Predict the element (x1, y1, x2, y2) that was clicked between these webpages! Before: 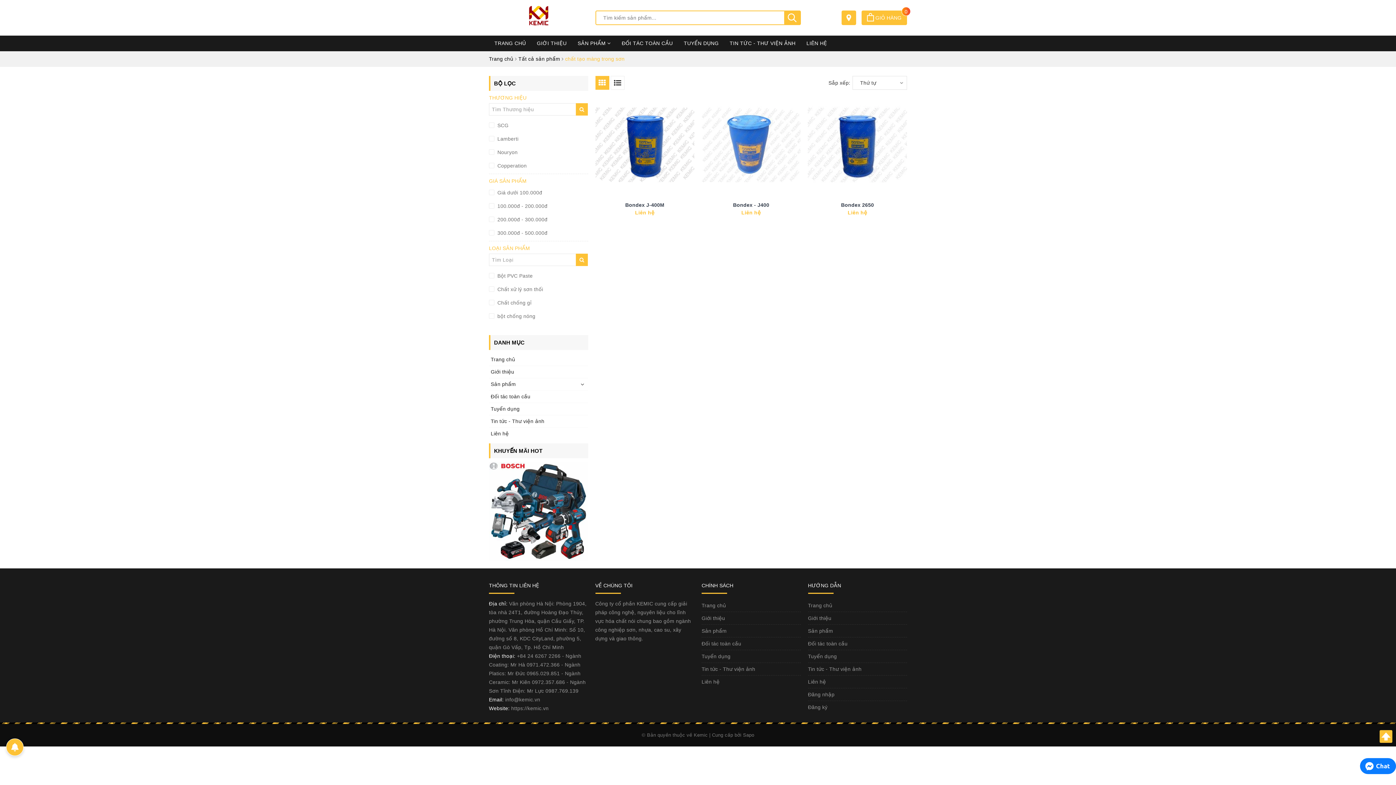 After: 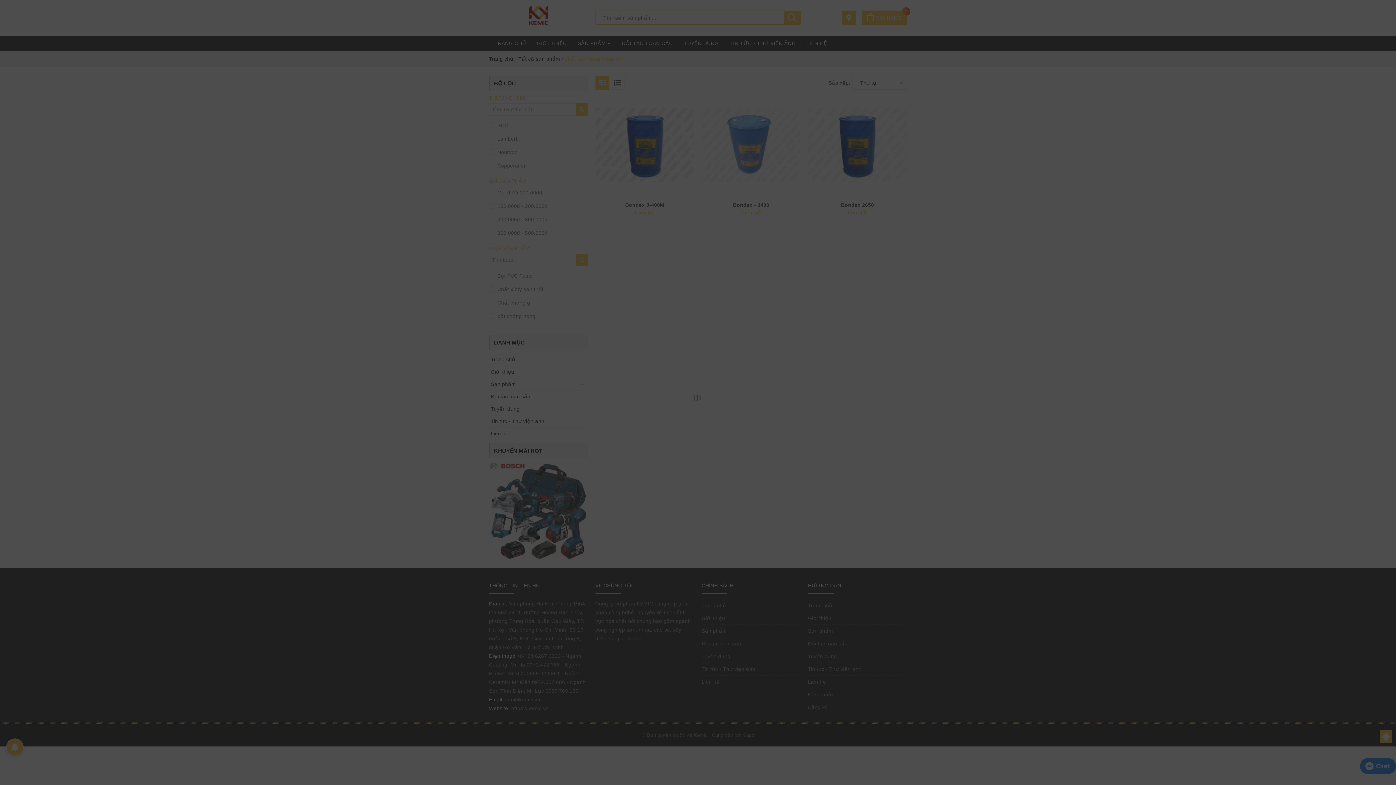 Action: bbox: (610, 79, 624, 85)